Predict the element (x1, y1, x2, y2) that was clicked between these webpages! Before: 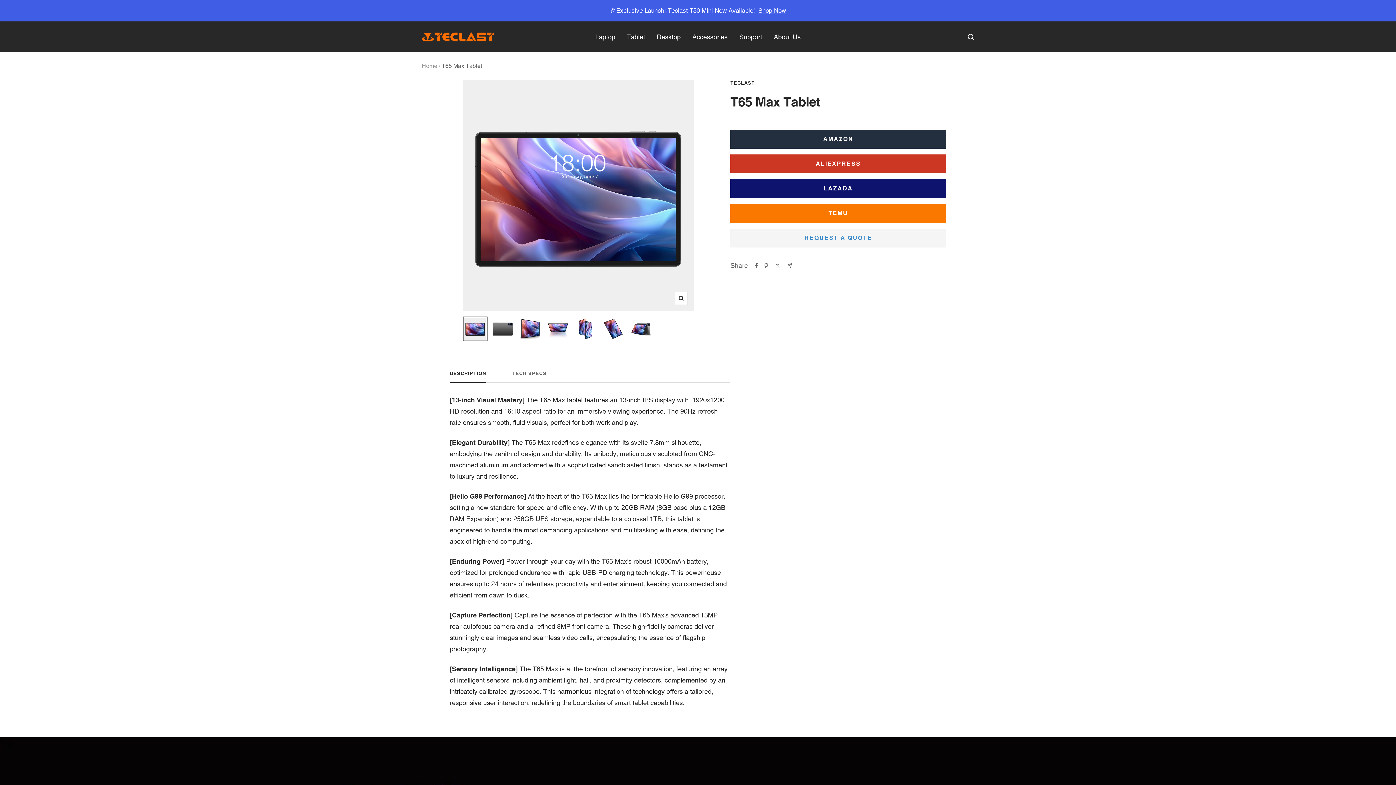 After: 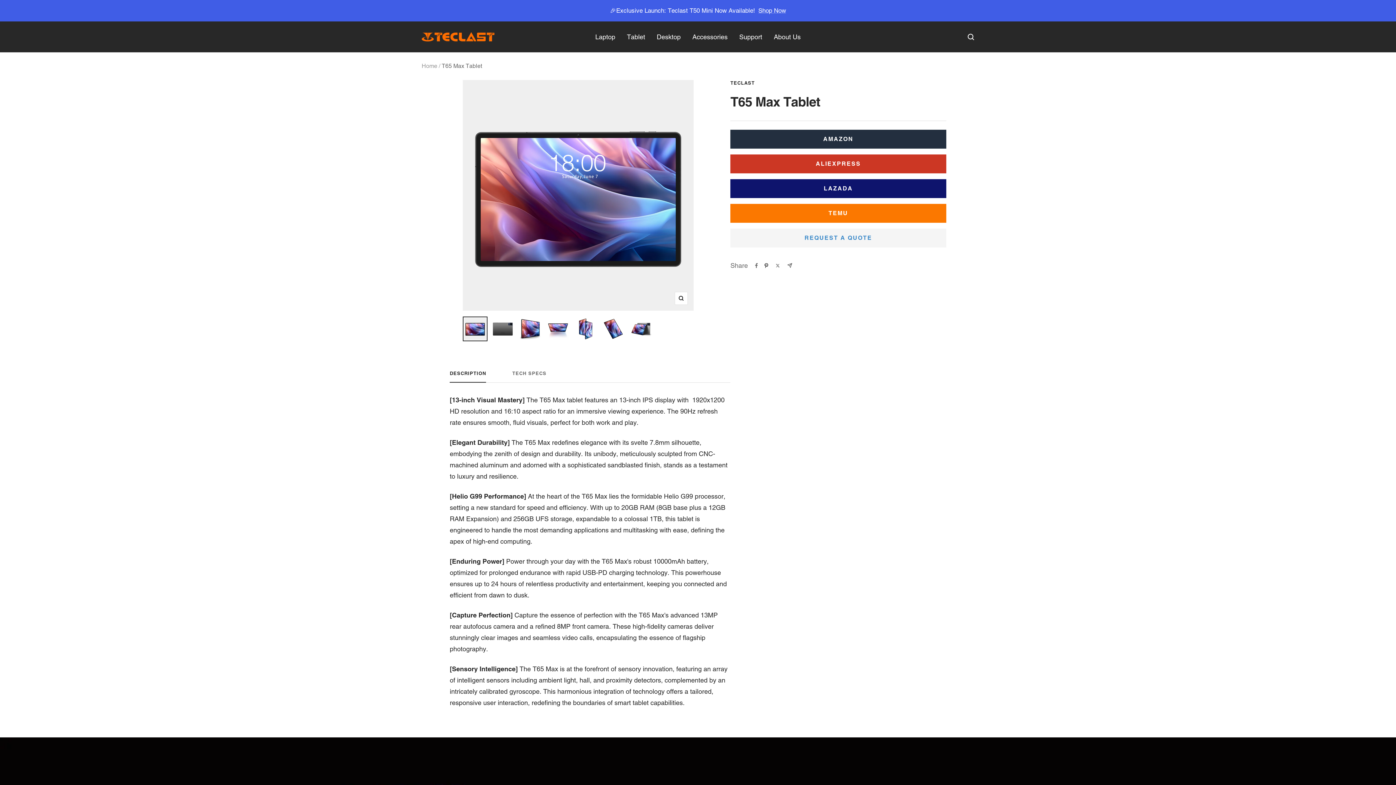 Action: bbox: (764, 263, 768, 268) label: Pin on Pinterest